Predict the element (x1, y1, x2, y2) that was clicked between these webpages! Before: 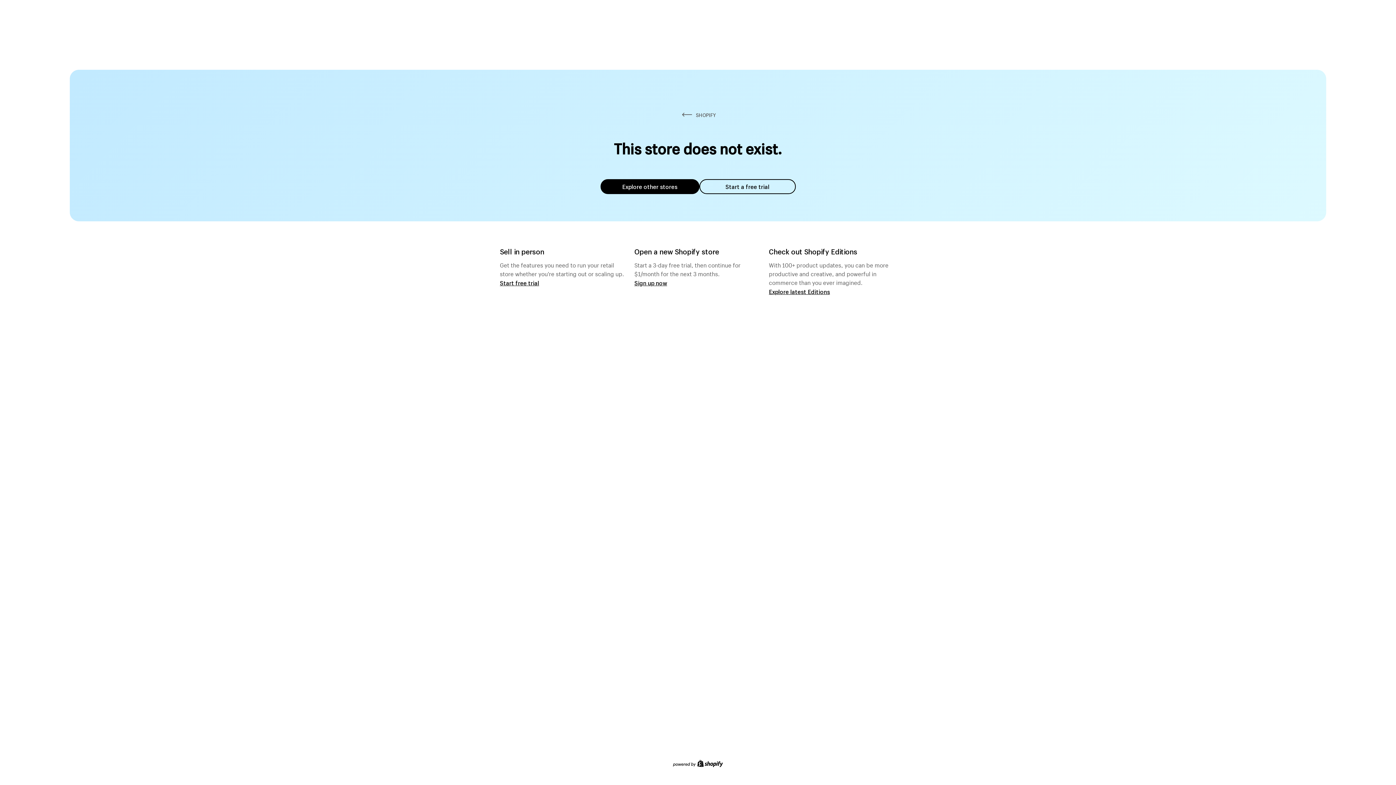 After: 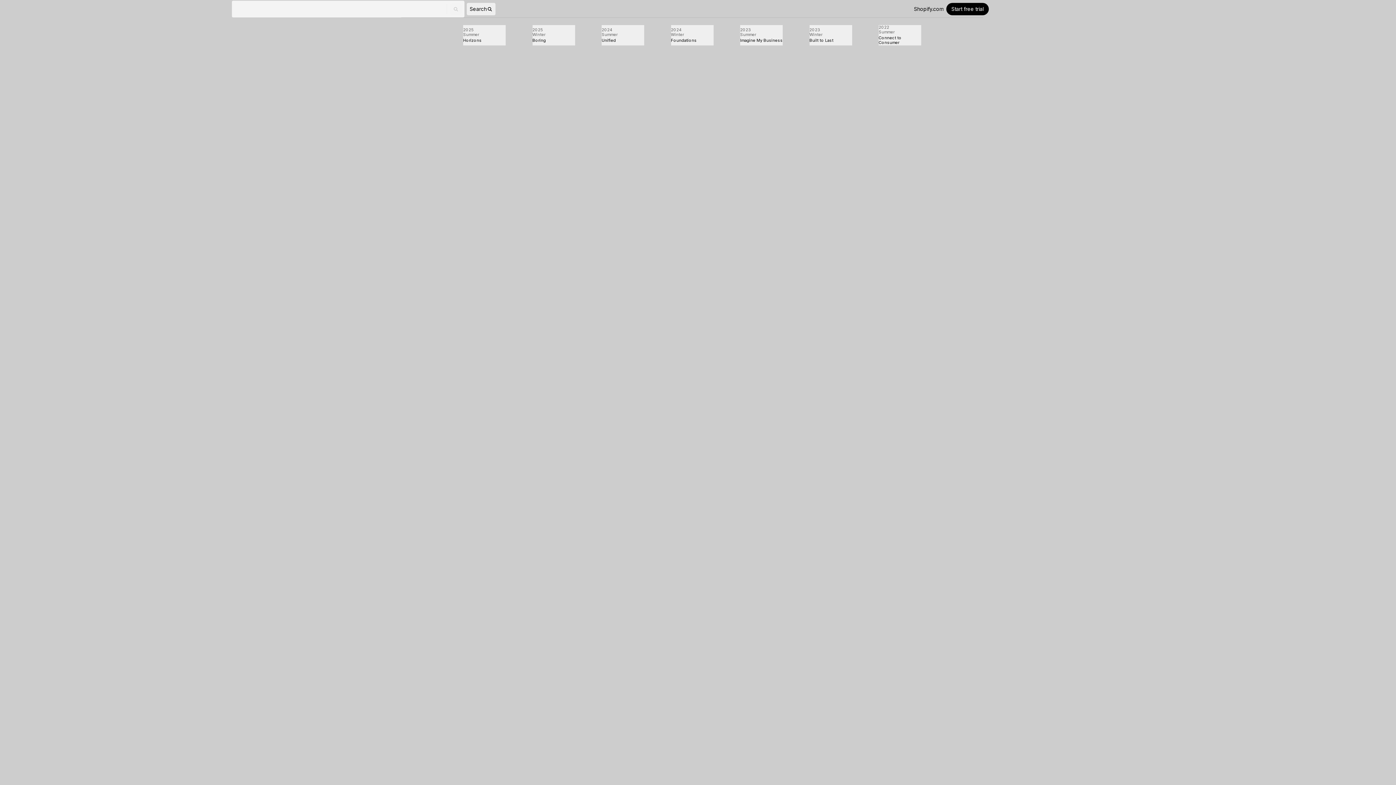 Action: label: Explore latest Editions bbox: (769, 287, 830, 295)